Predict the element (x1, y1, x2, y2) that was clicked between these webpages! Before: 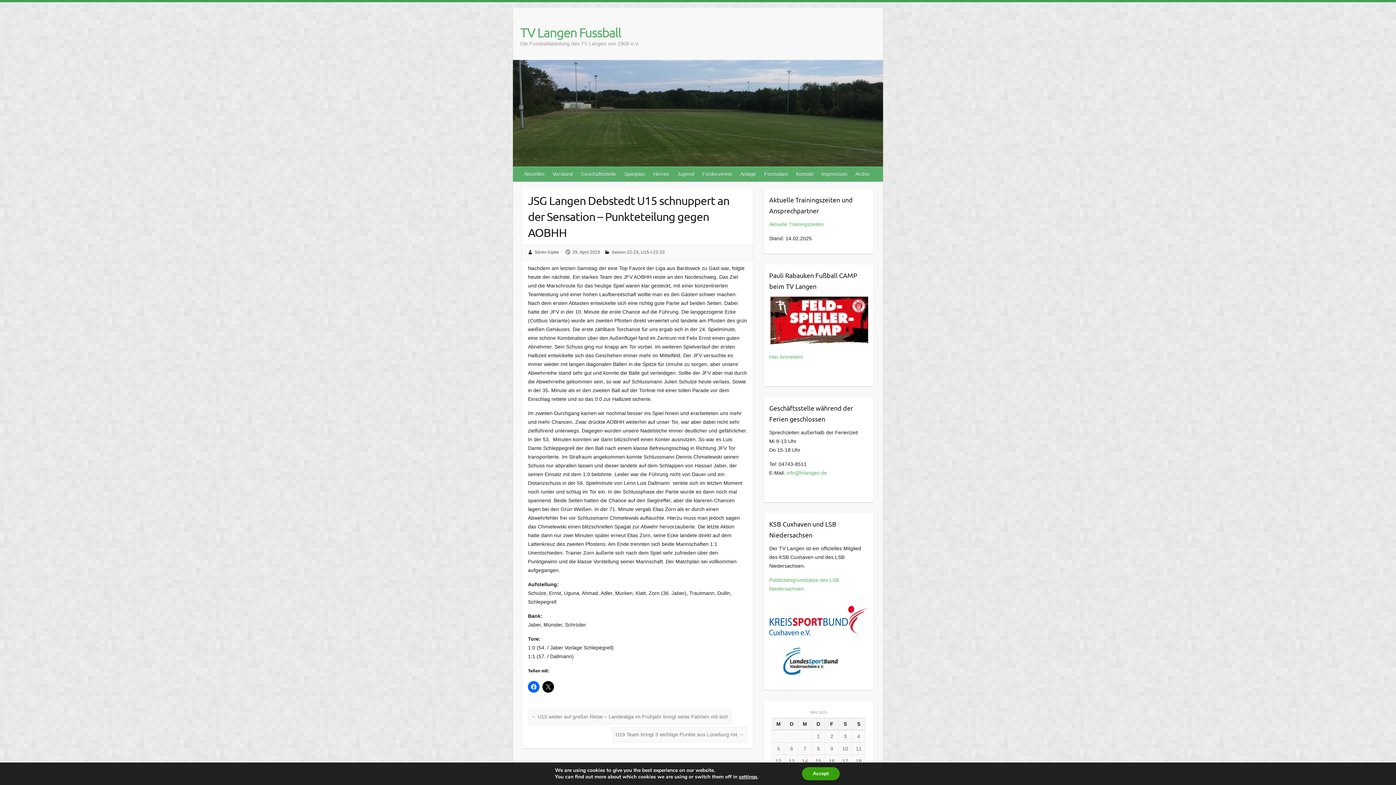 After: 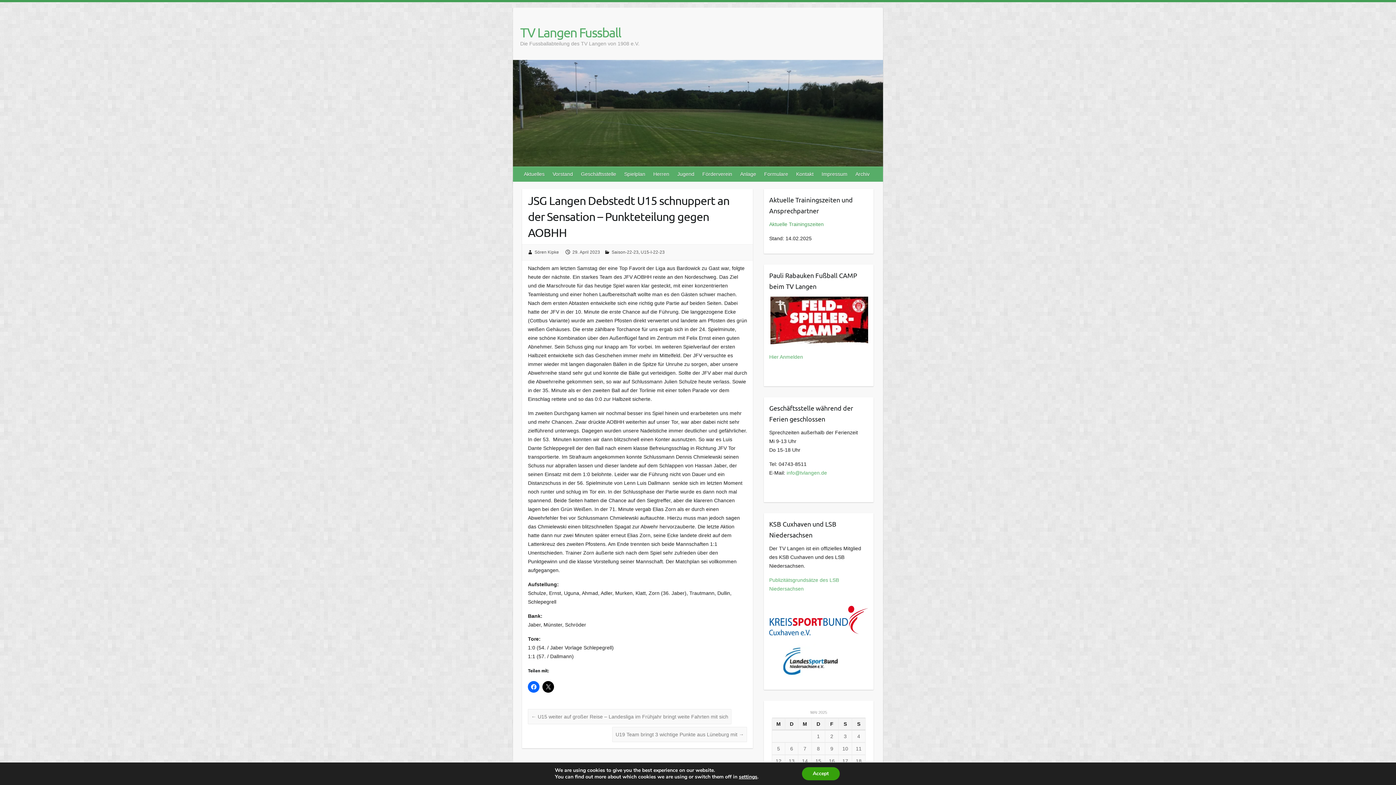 Action: bbox: (769, 221, 823, 227) label: Aktuelle Trainingszeiten